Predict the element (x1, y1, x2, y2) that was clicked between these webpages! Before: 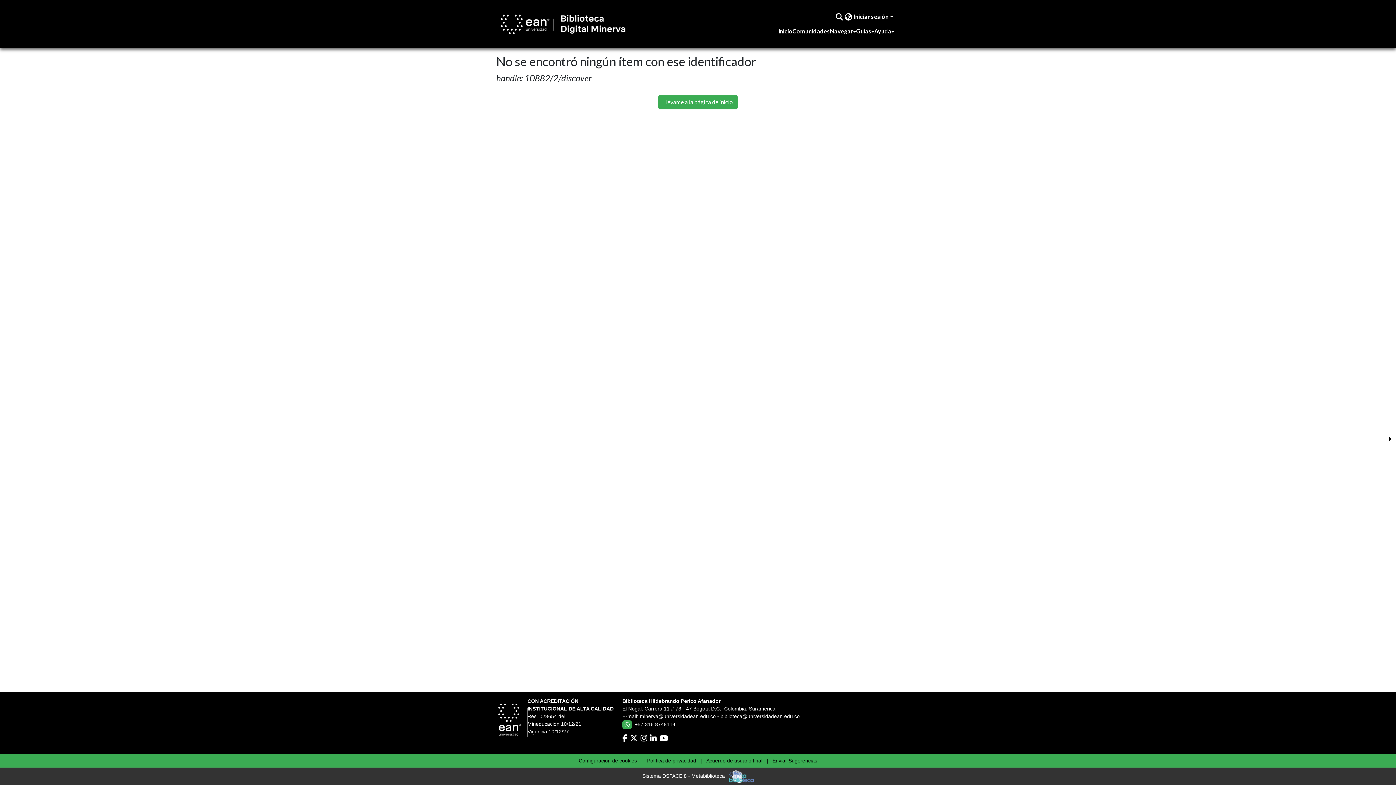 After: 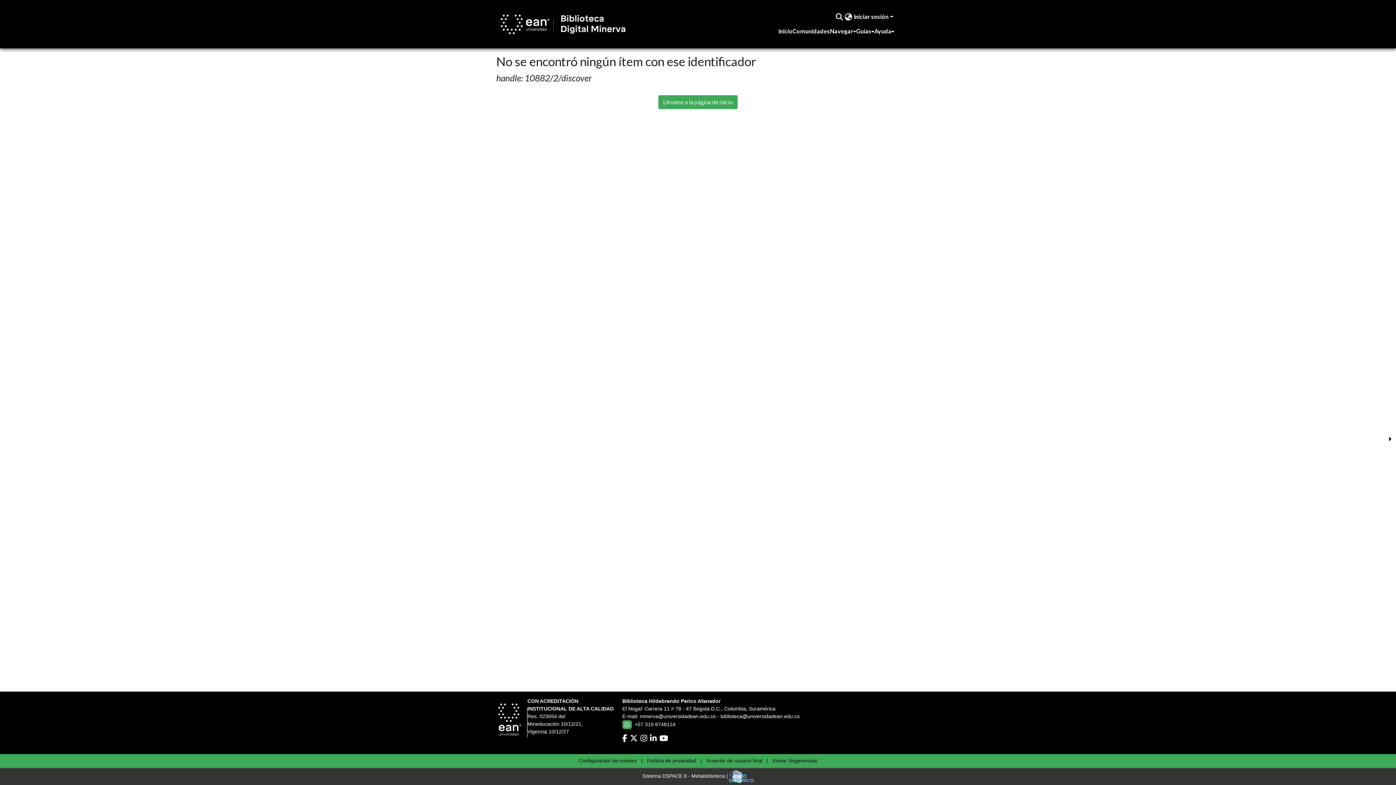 Action: bbox: (1382, 385, 1394, 397)